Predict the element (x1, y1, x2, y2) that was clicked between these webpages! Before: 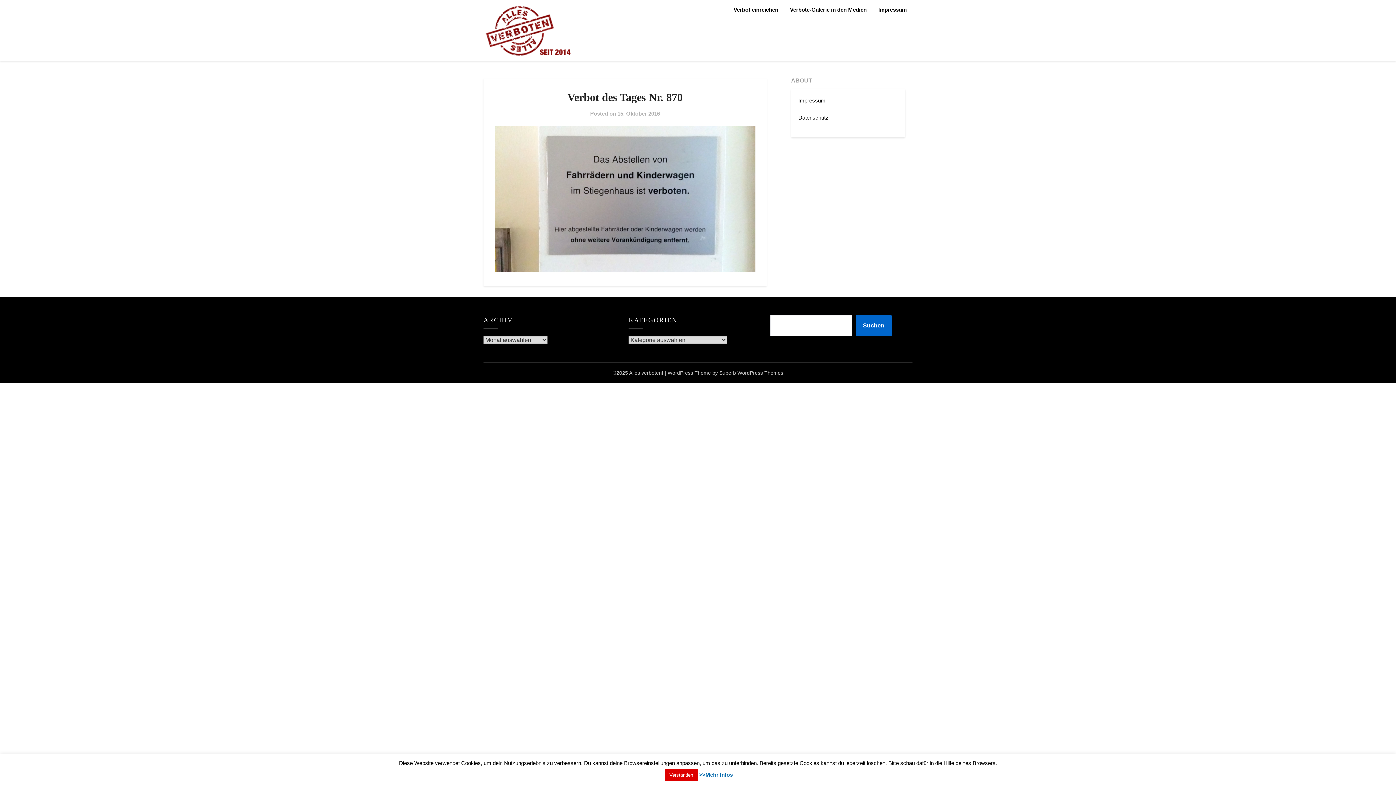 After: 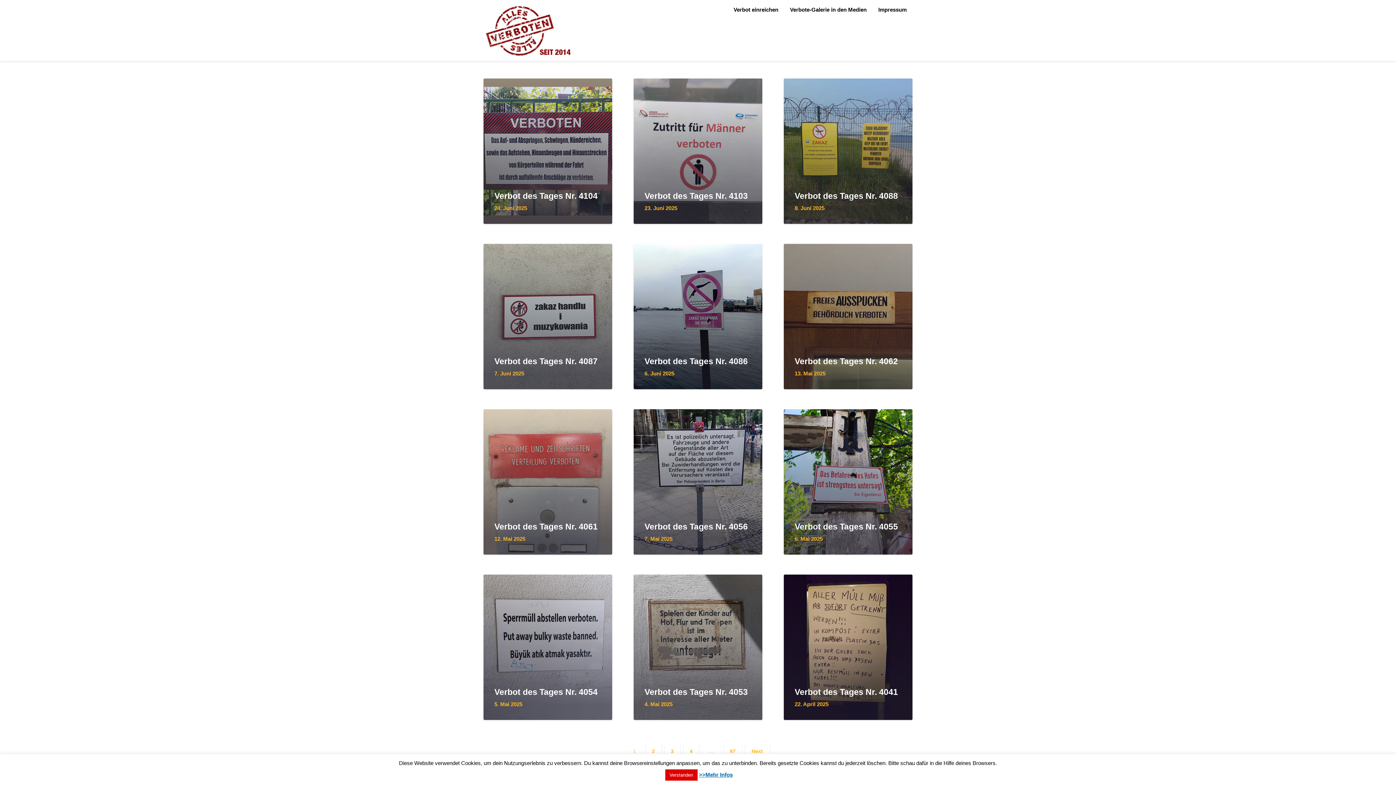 Action: bbox: (483, 3, 573, 61)